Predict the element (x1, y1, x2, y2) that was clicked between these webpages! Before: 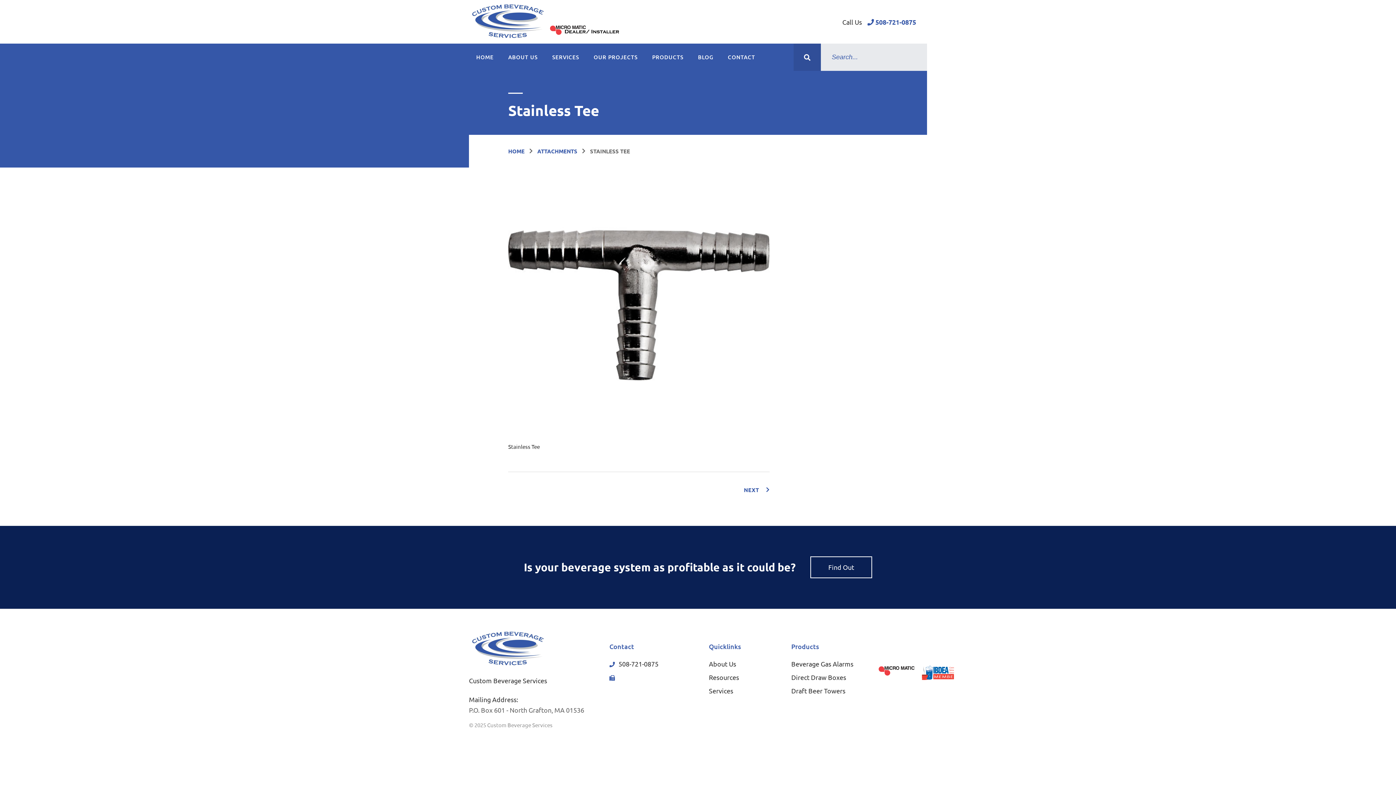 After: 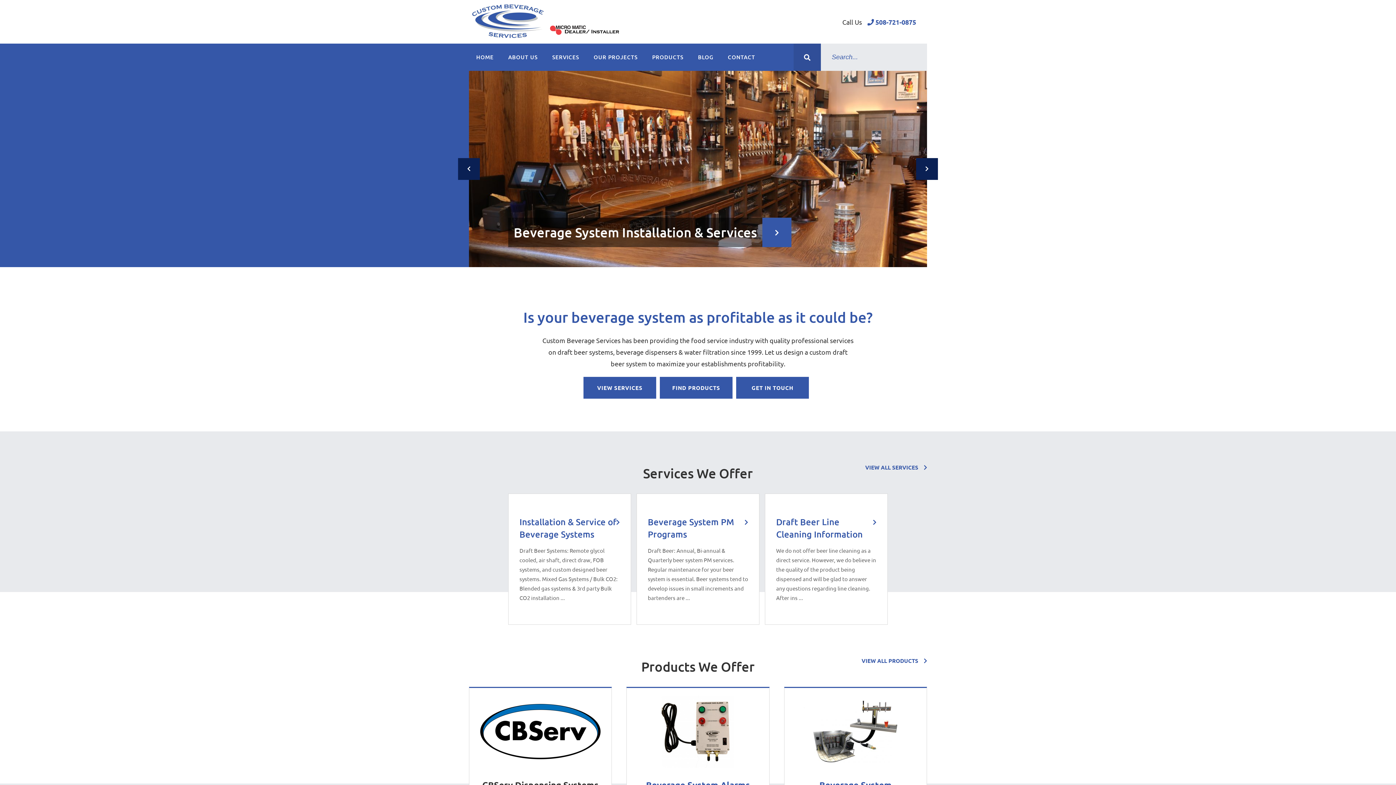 Action: label: HOME bbox: (469, 43, 501, 70)